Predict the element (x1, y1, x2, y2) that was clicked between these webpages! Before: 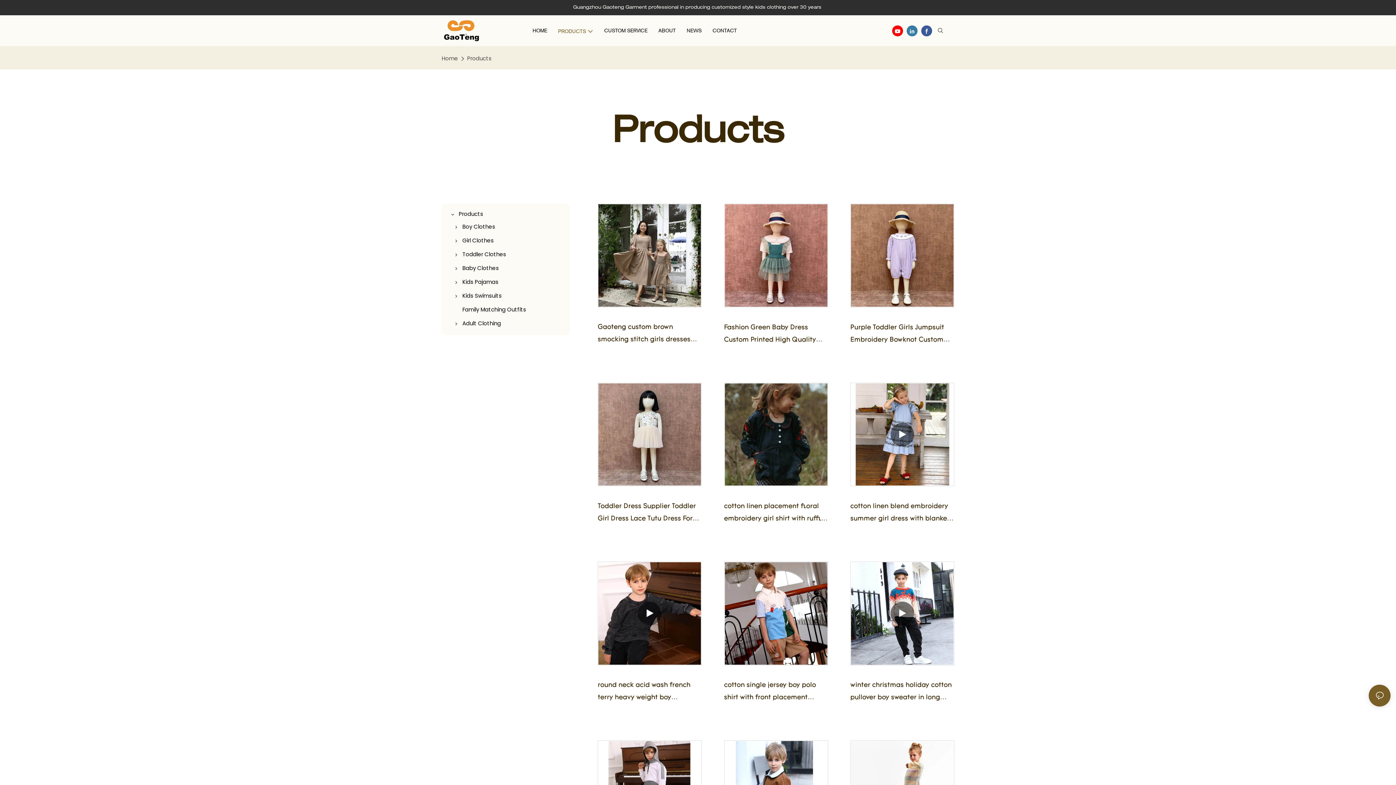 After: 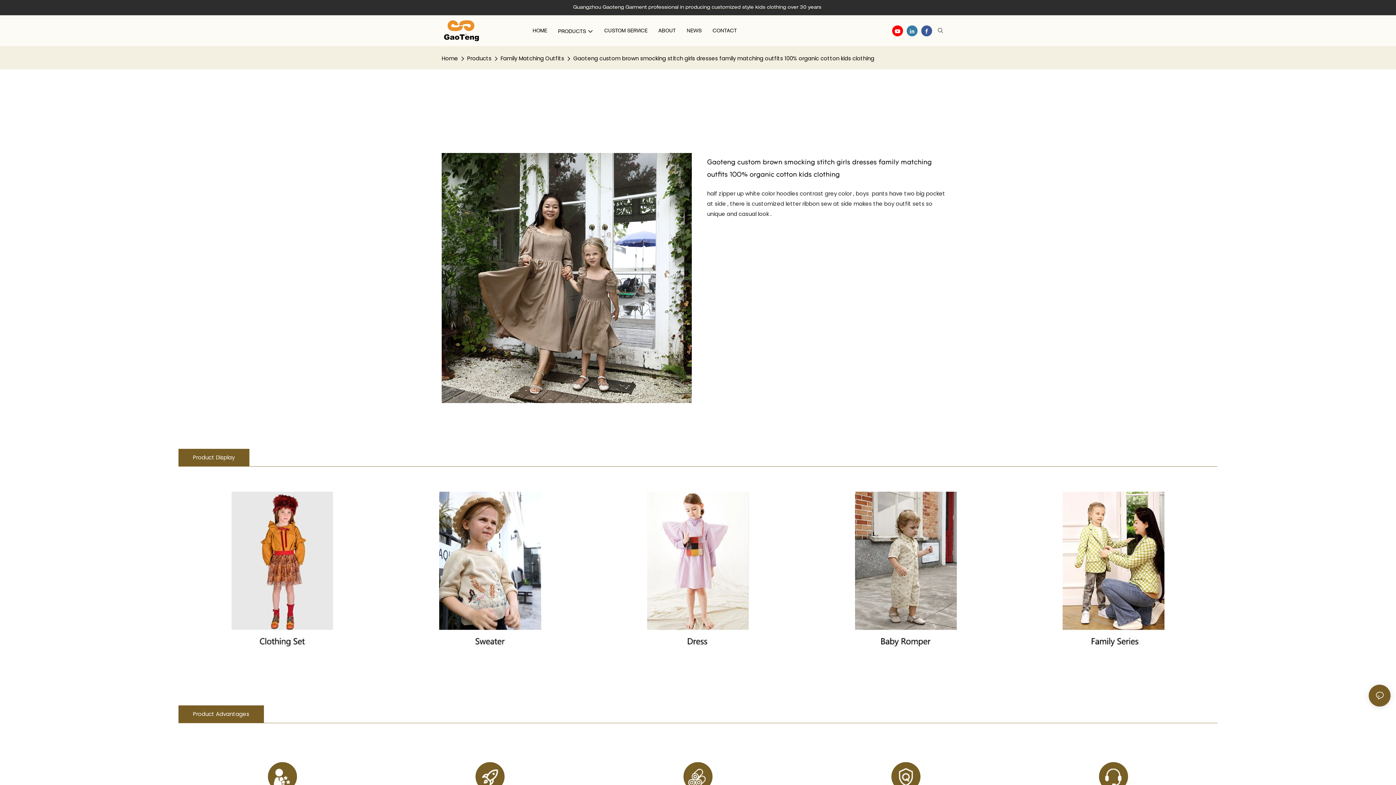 Action: bbox: (597, 203, 701, 307)